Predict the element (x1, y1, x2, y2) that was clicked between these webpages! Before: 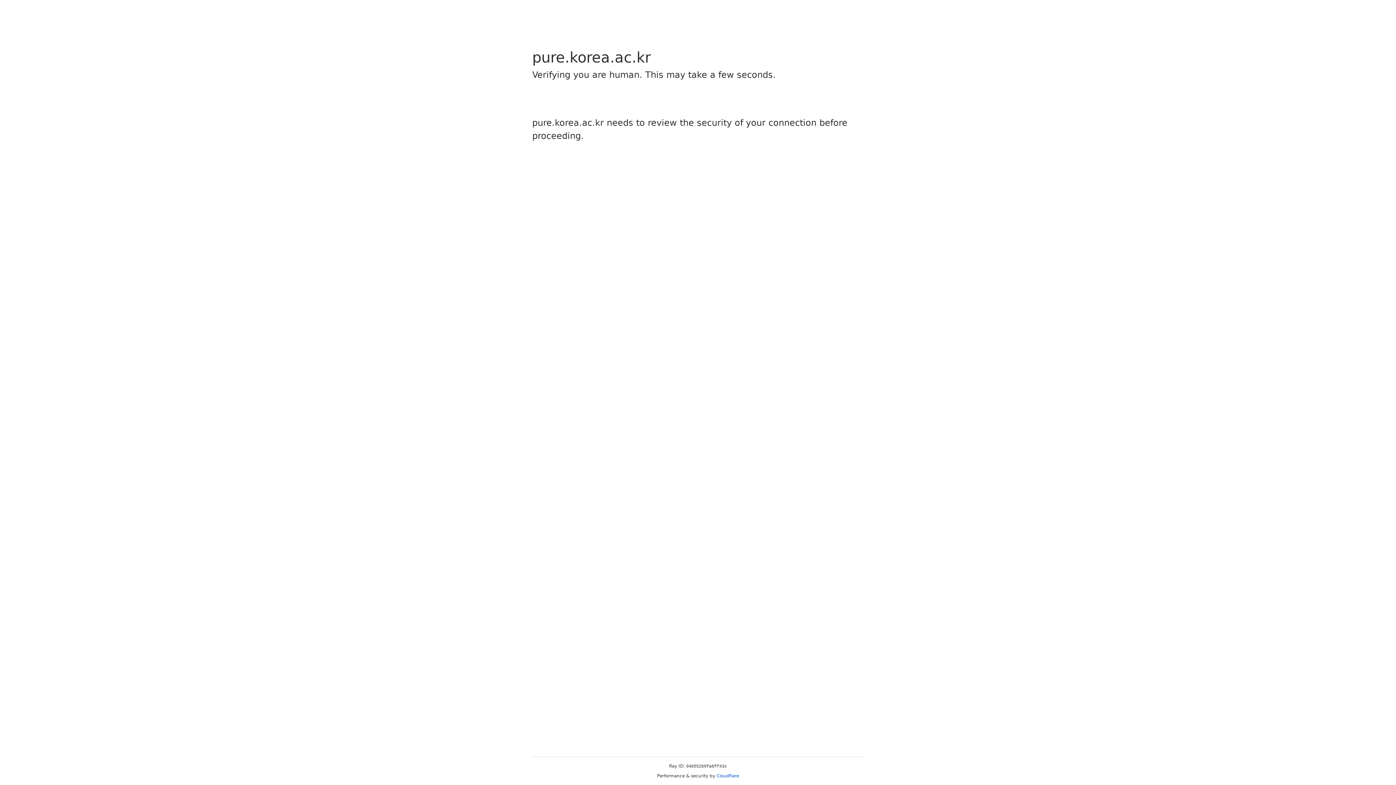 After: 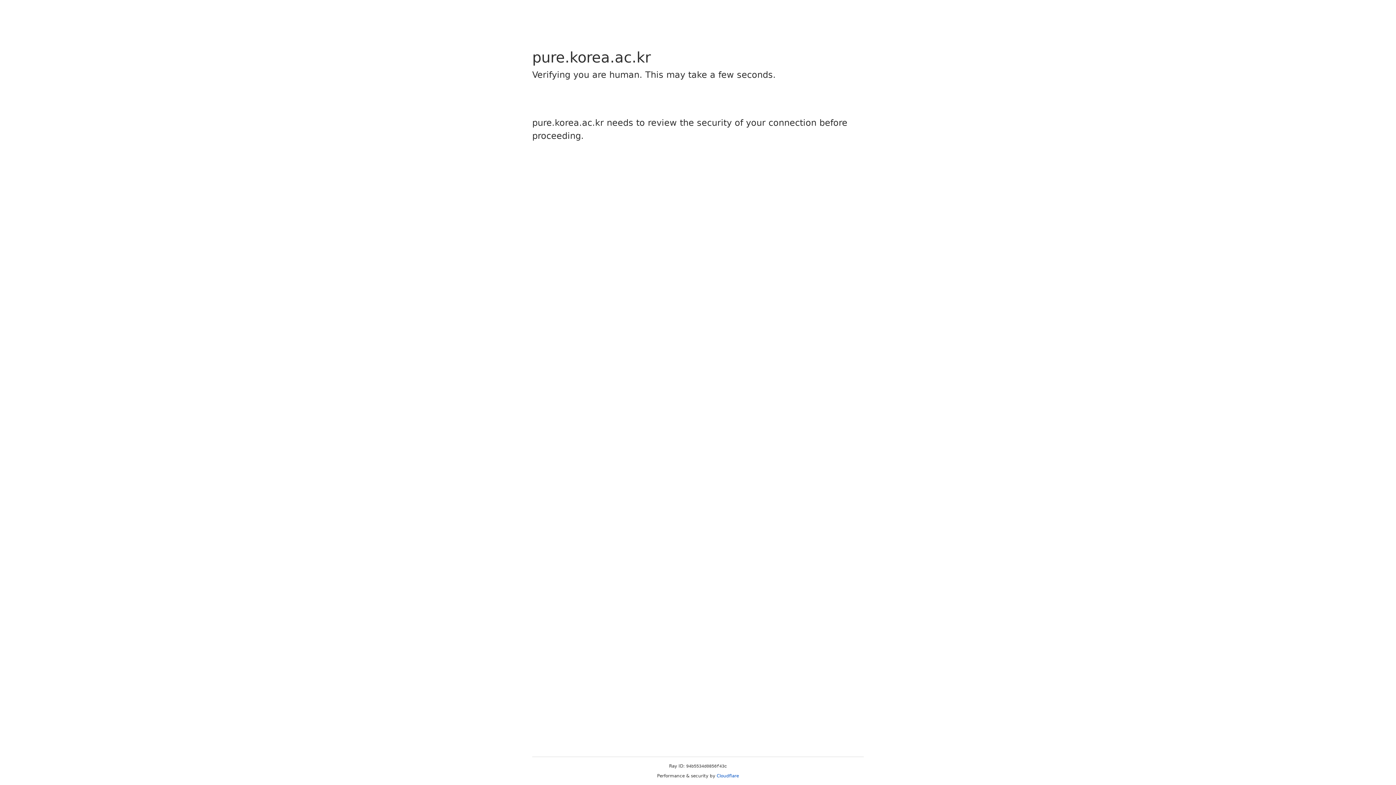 Action: bbox: (716, 773, 739, 778) label: Cloudflare